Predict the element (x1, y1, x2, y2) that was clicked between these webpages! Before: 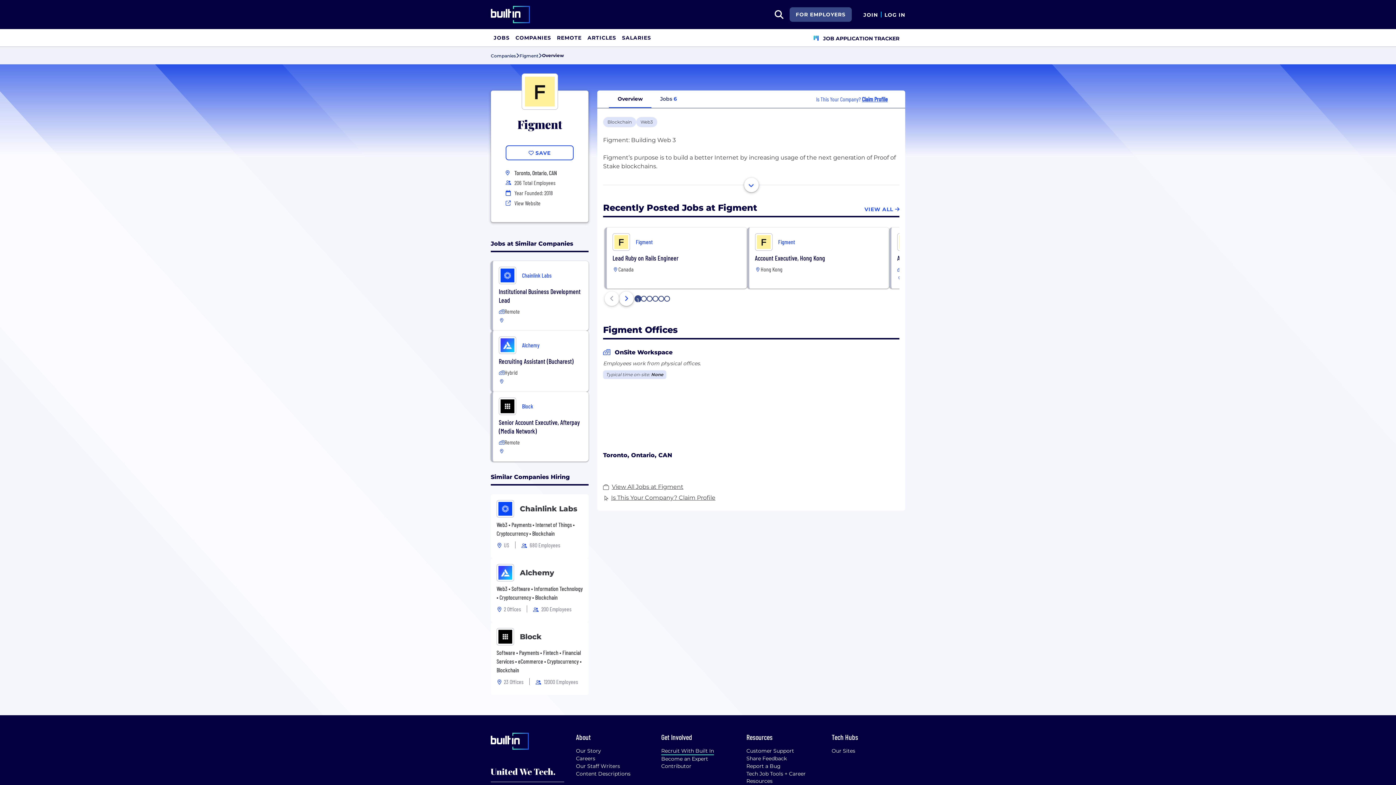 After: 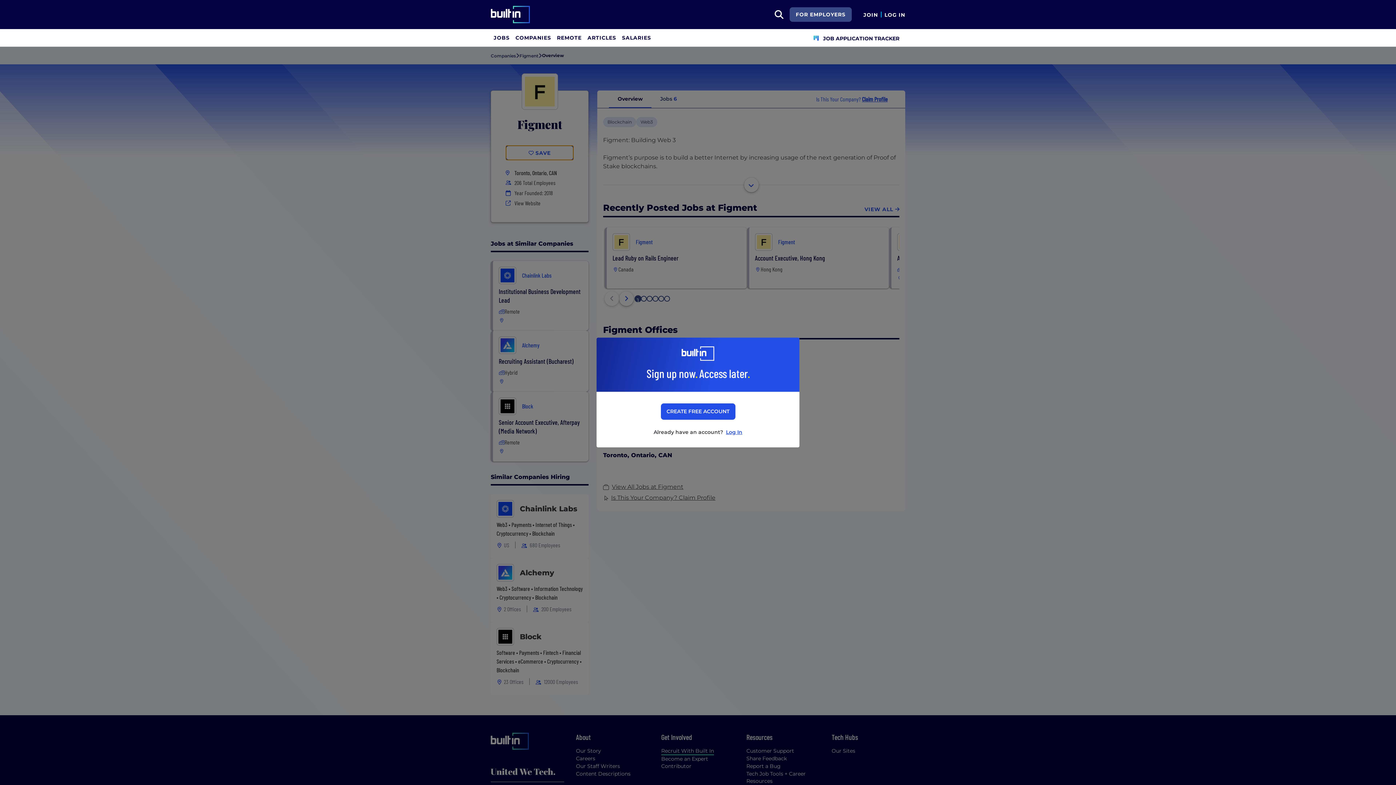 Action: label:  SAVE bbox: (505, 145, 573, 160)